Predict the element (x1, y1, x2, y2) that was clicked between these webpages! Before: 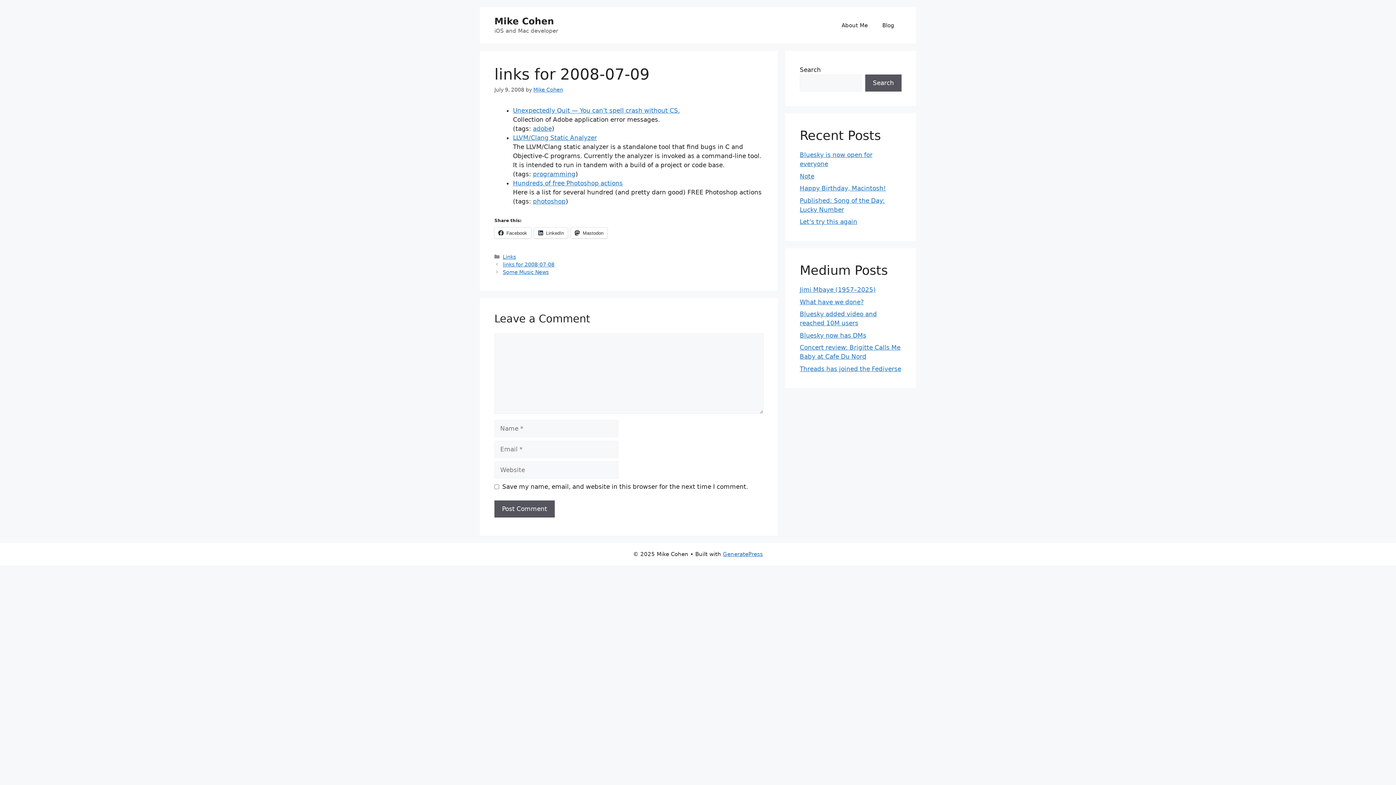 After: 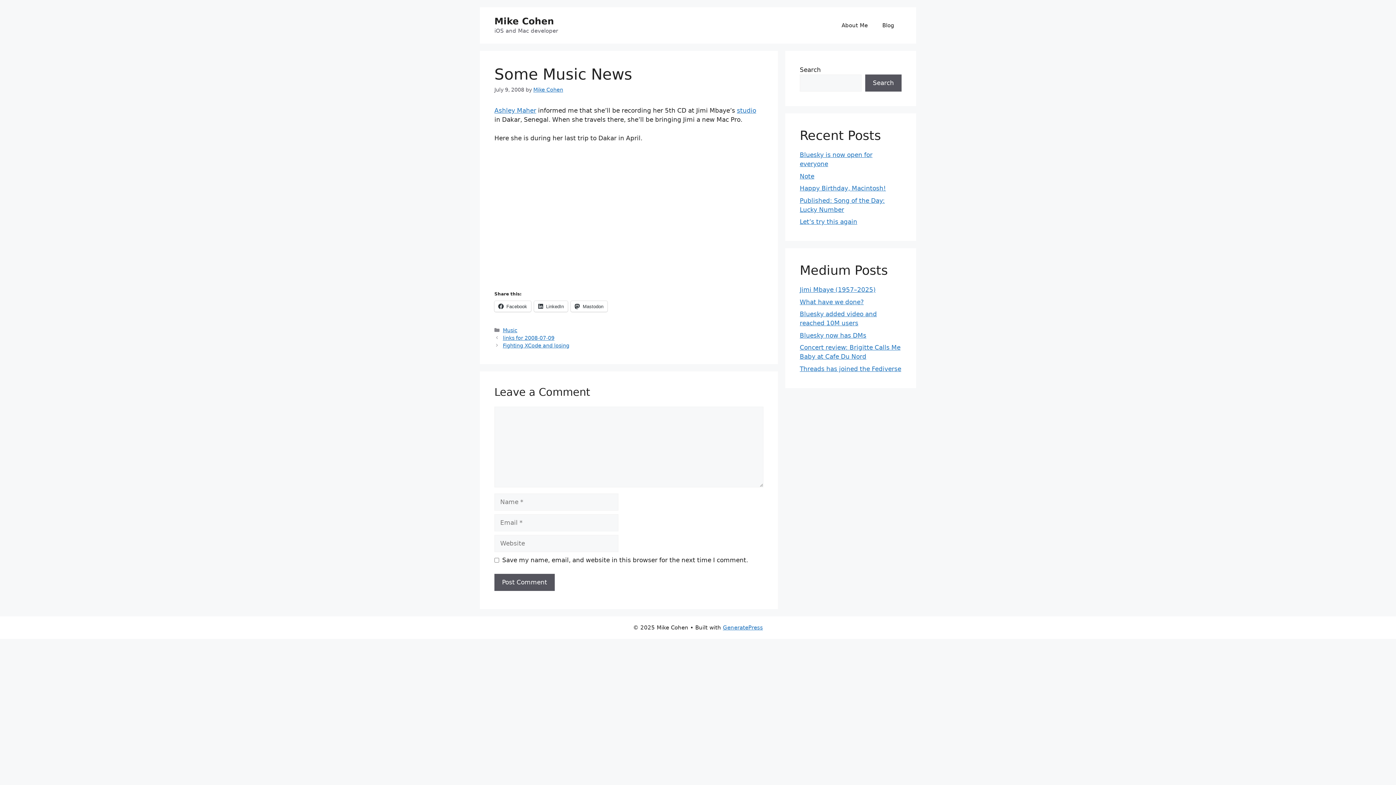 Action: label: Some Music News bbox: (502, 269, 548, 275)